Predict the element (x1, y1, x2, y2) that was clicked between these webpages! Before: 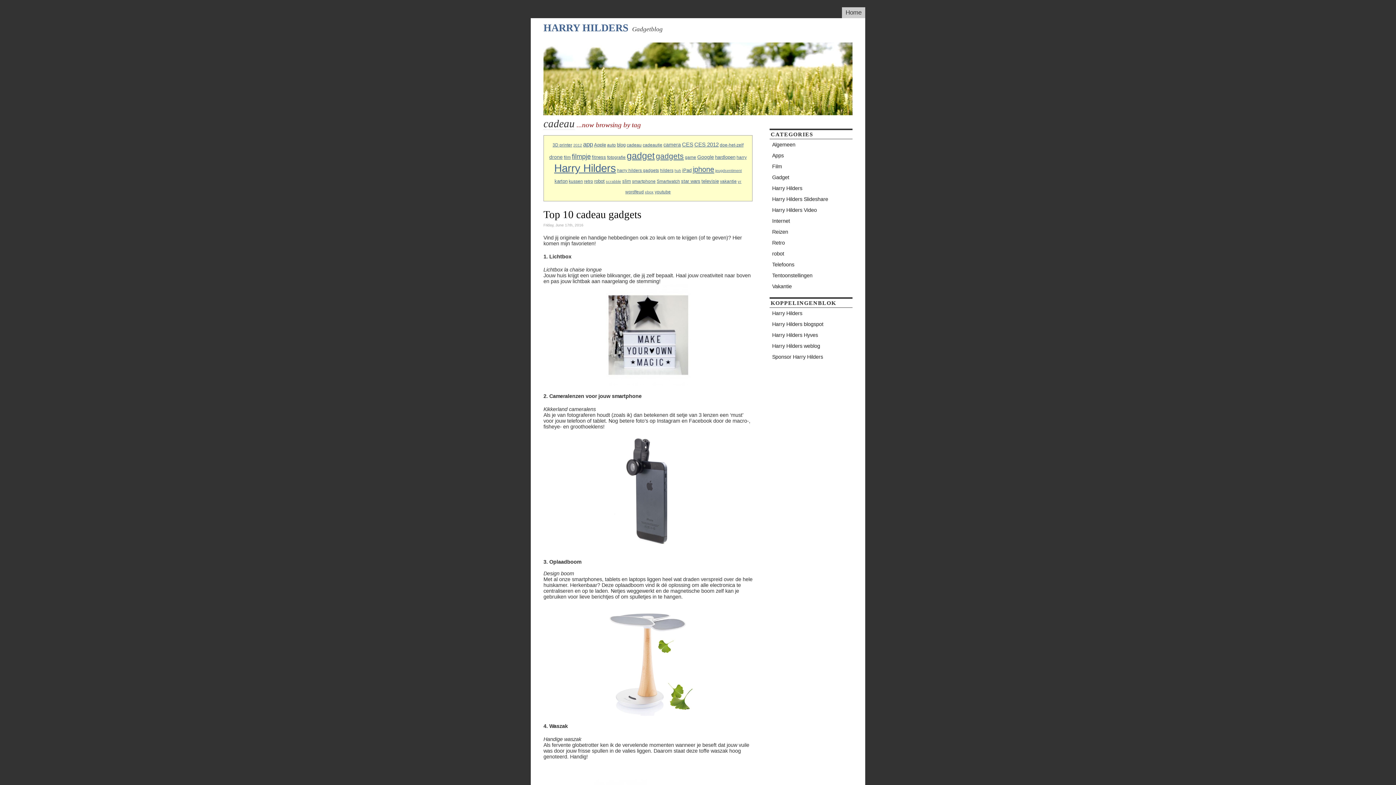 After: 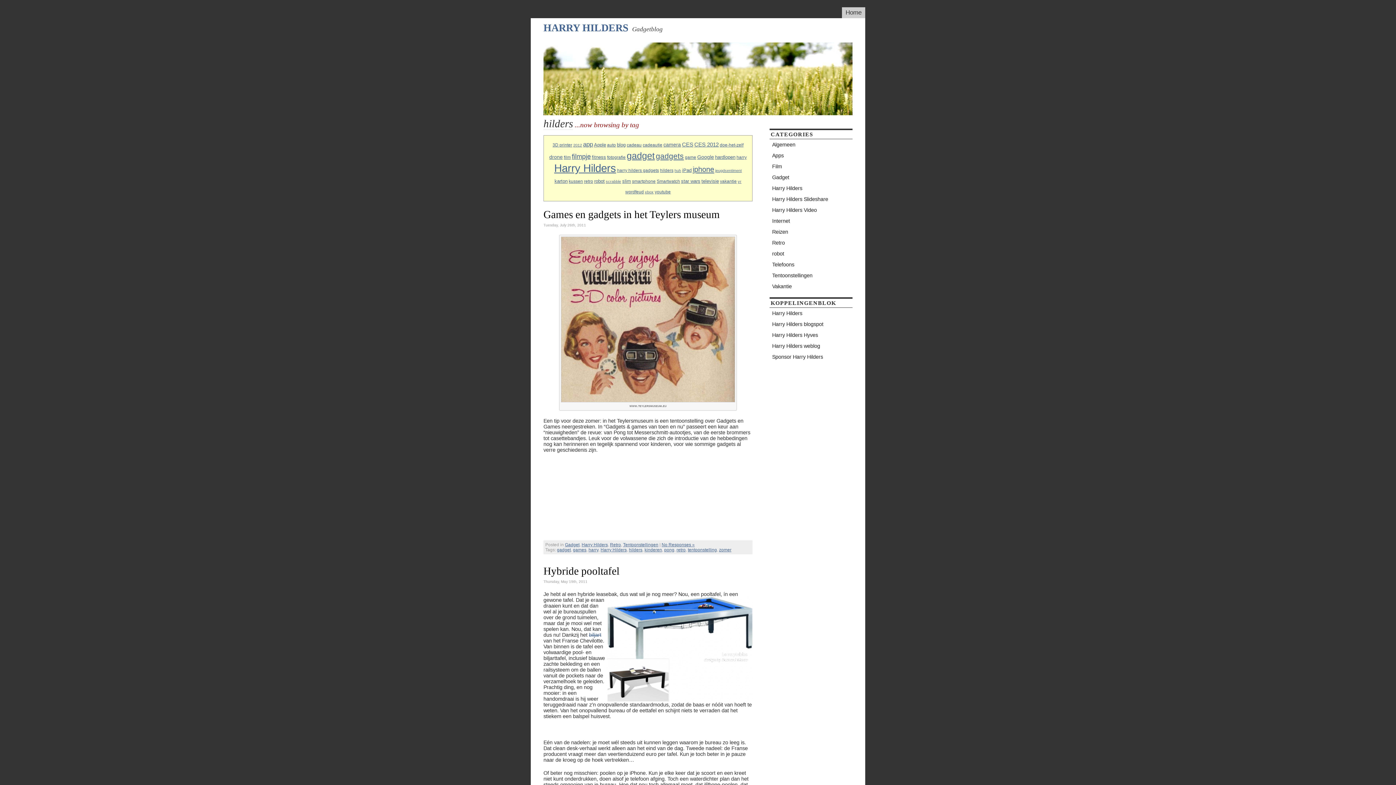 Action: label: hilders (3 items) bbox: (660, 168, 673, 173)